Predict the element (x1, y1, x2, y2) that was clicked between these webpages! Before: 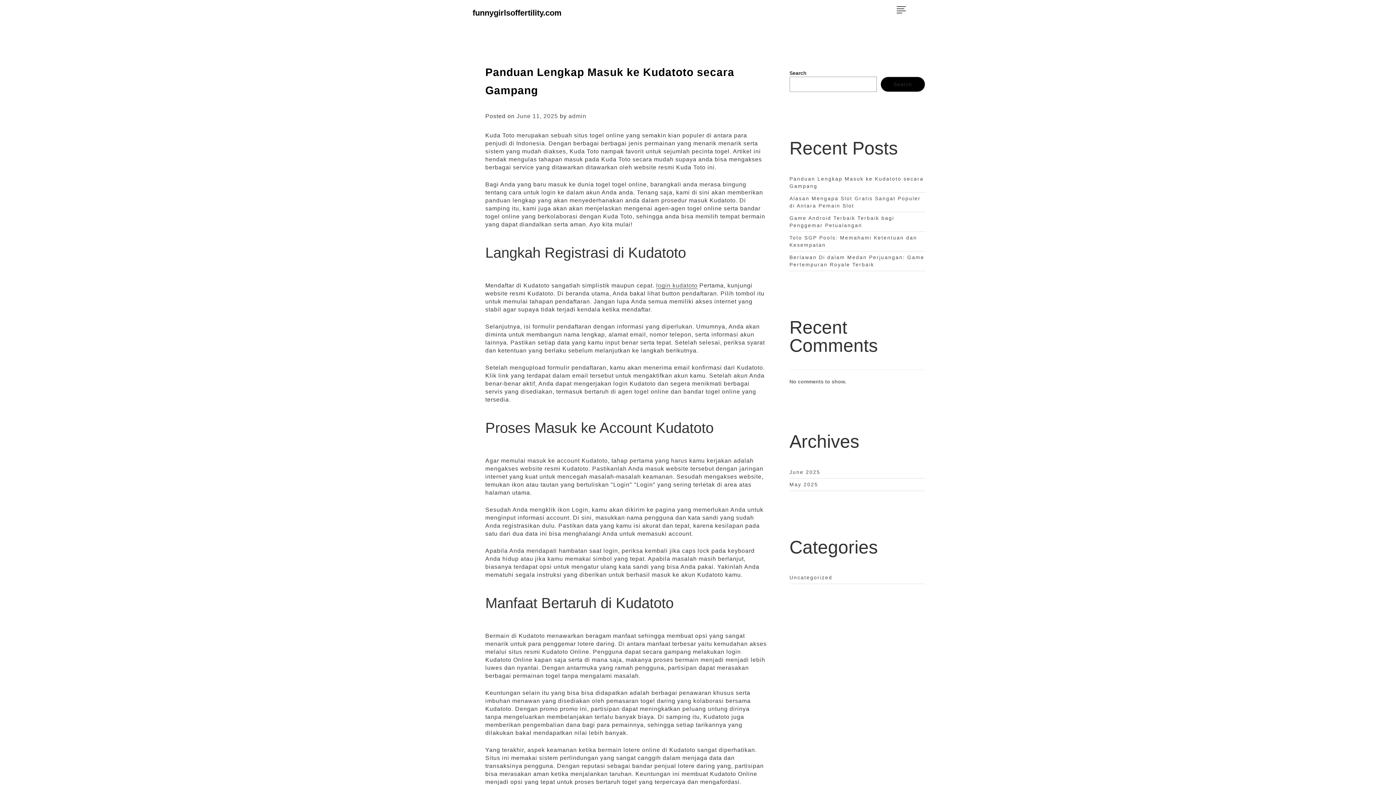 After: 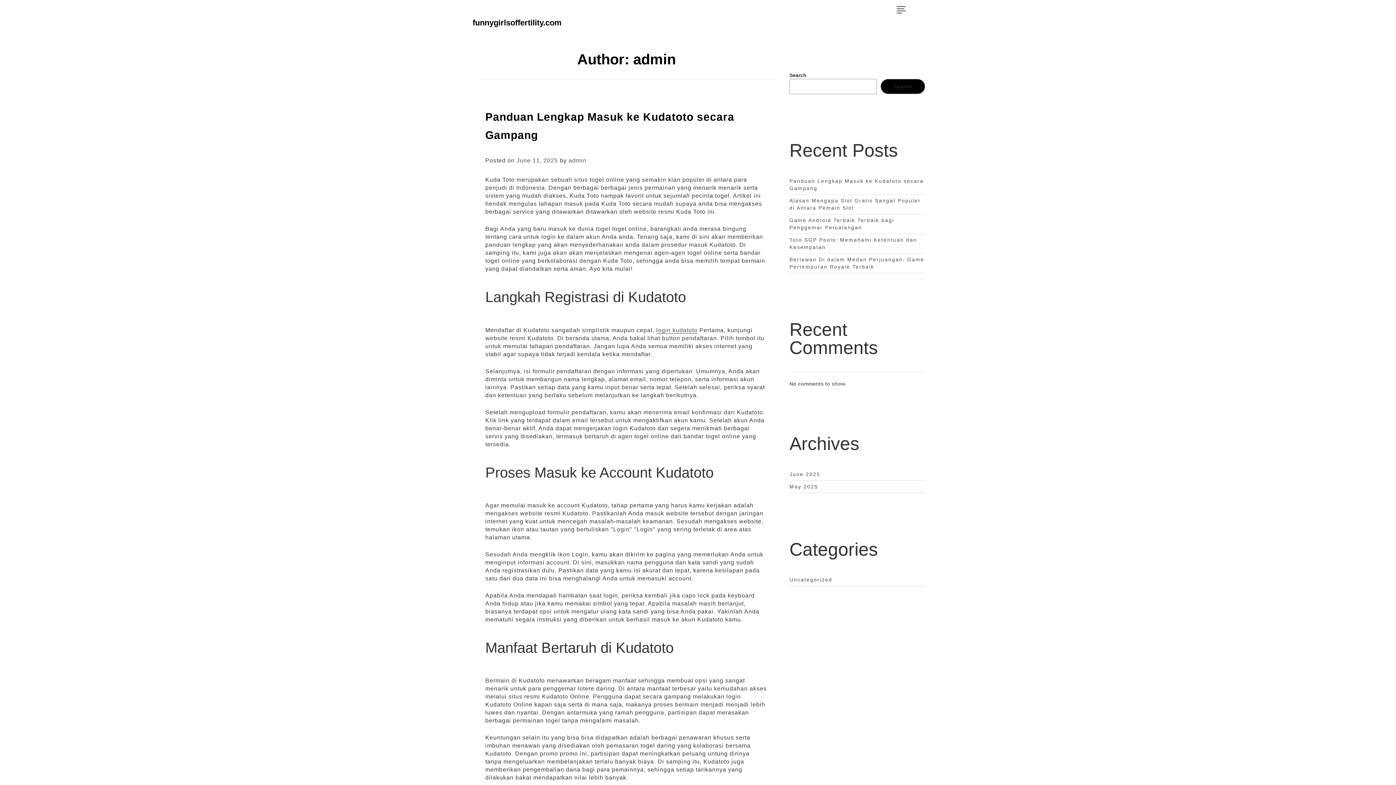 Action: bbox: (568, 112, 586, 119) label: admin